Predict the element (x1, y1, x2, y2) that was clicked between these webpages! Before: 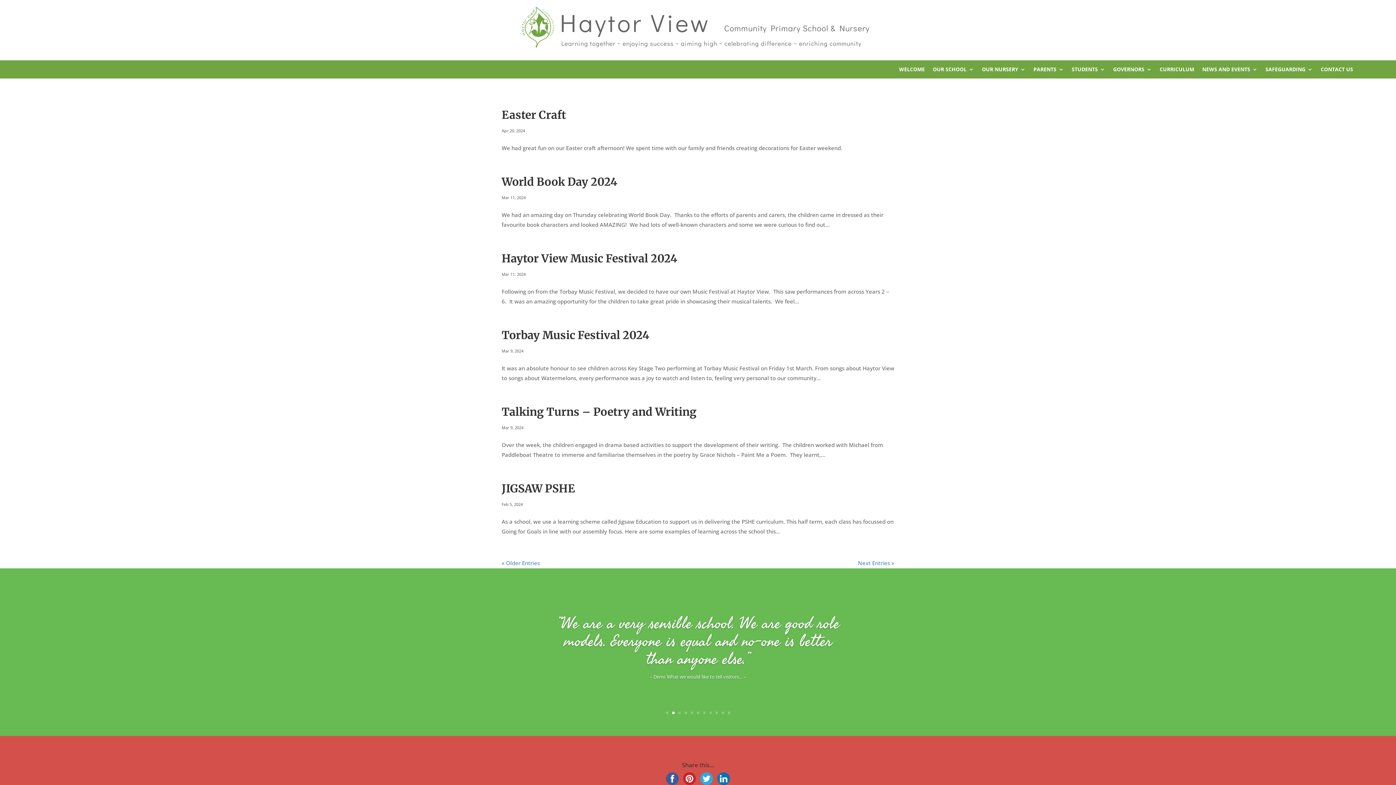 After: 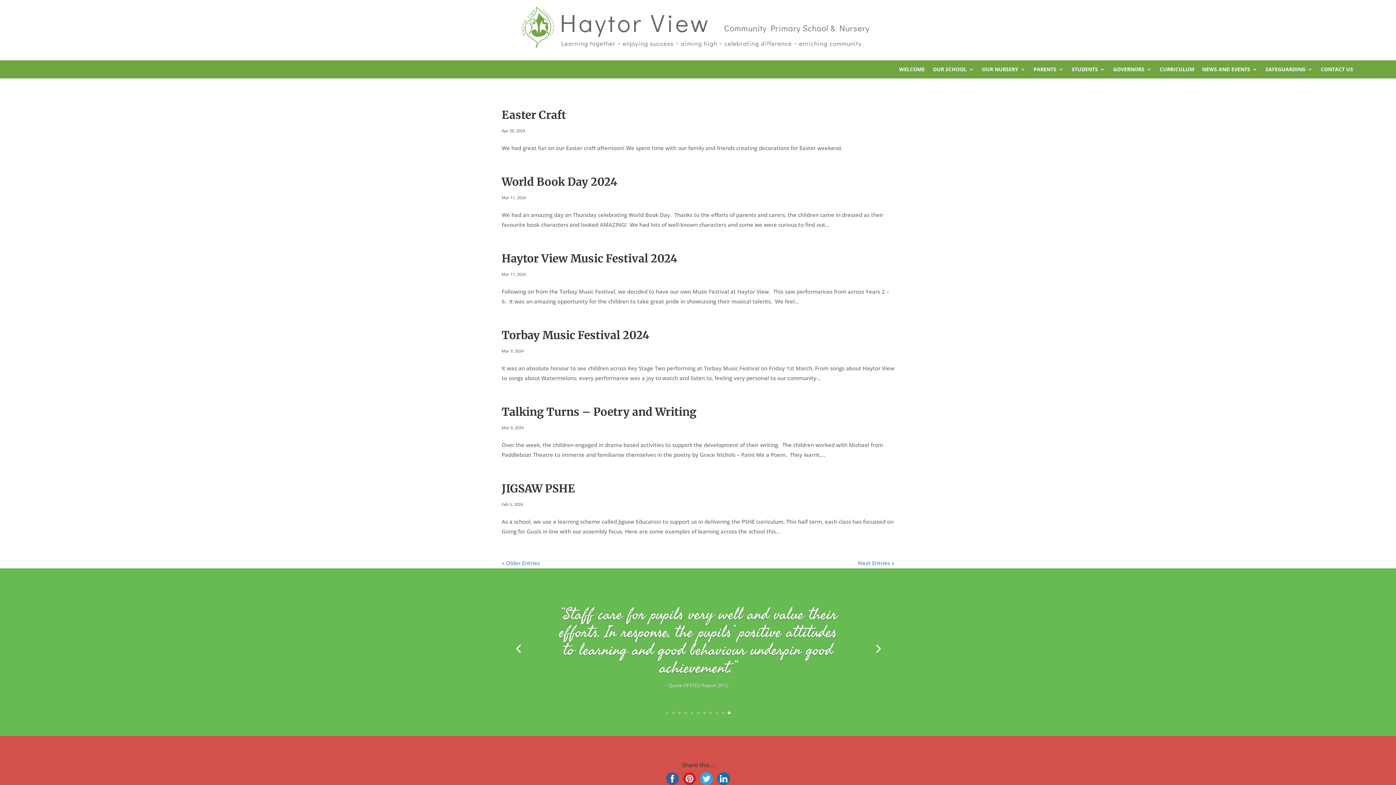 Action: label: 11 bbox: (727, 712, 730, 714)